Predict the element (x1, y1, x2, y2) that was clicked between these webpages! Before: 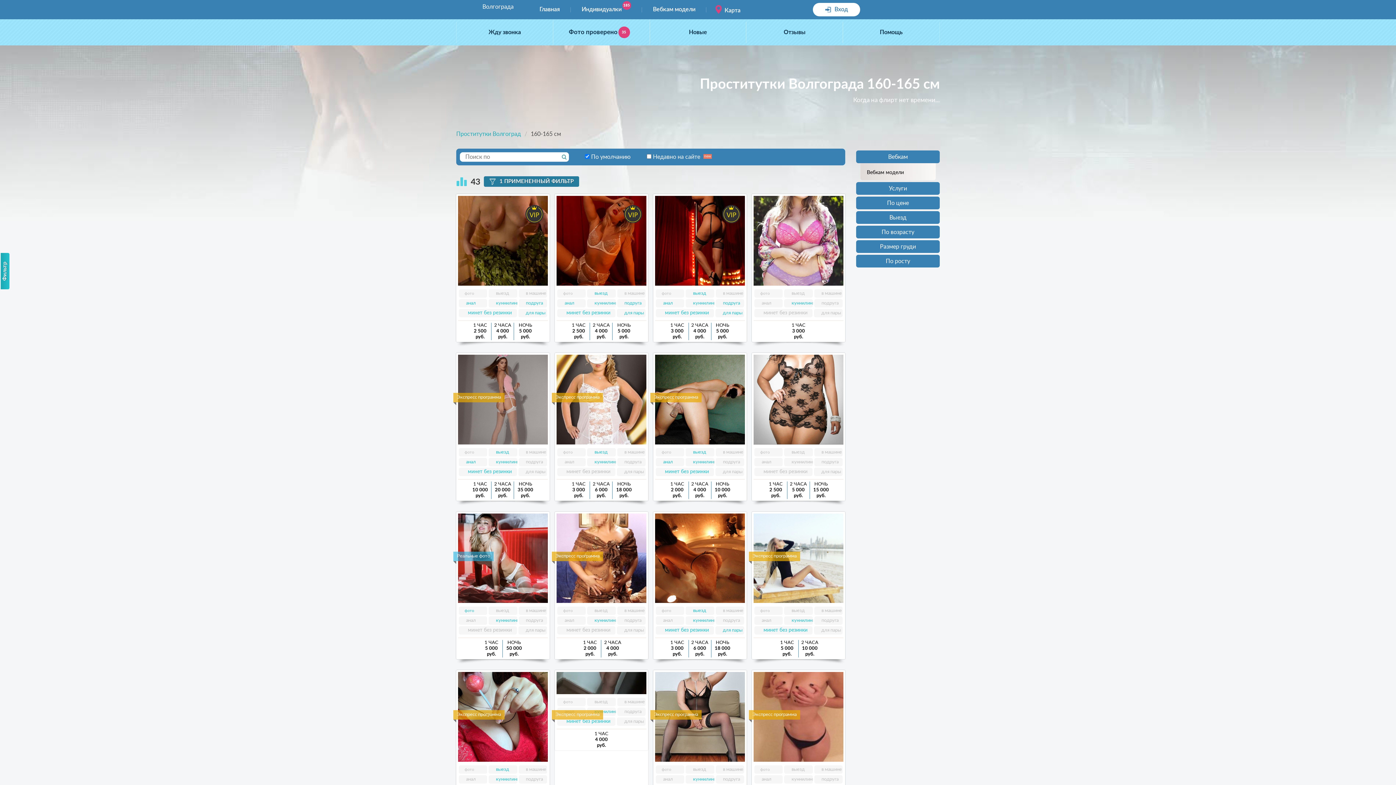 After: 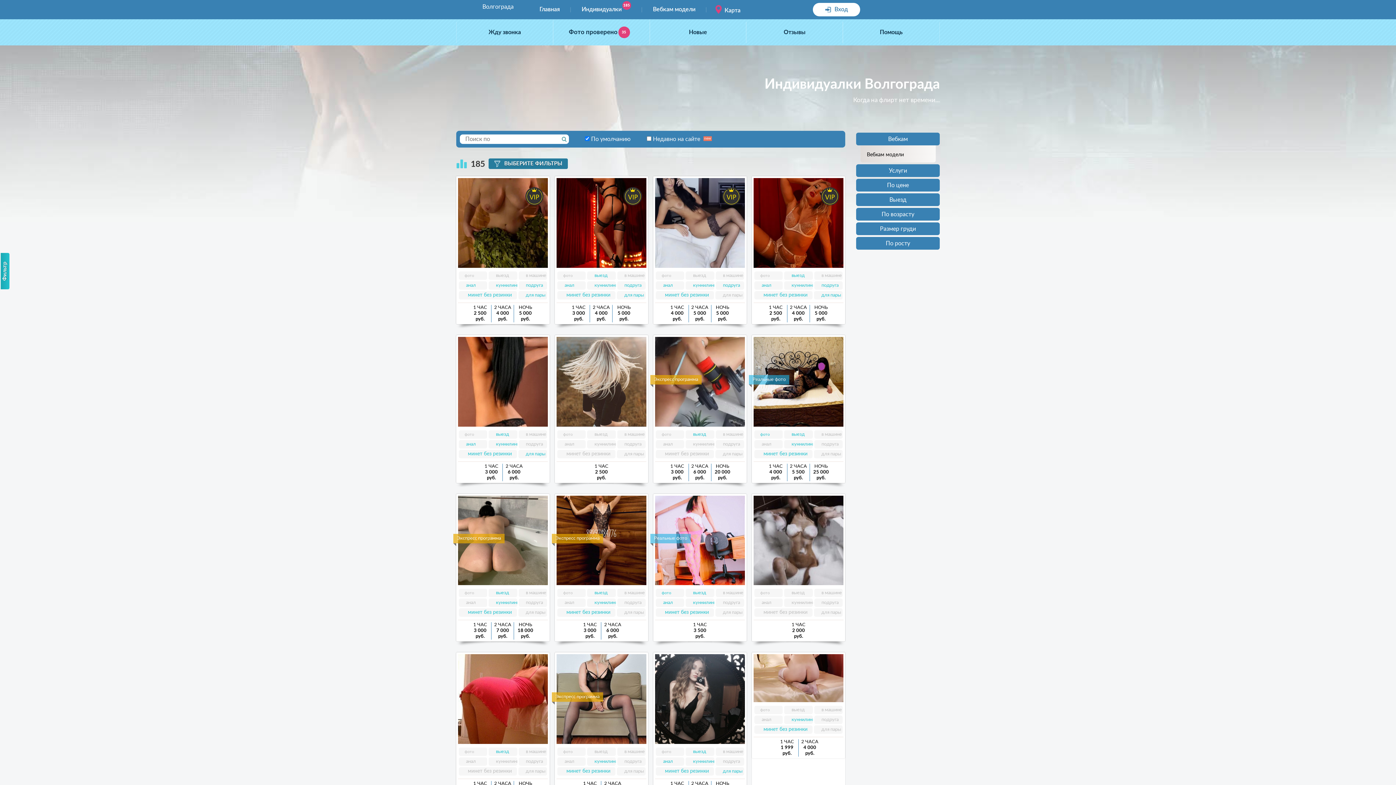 Action: bbox: (528, 5, 570, 14) label: Главная